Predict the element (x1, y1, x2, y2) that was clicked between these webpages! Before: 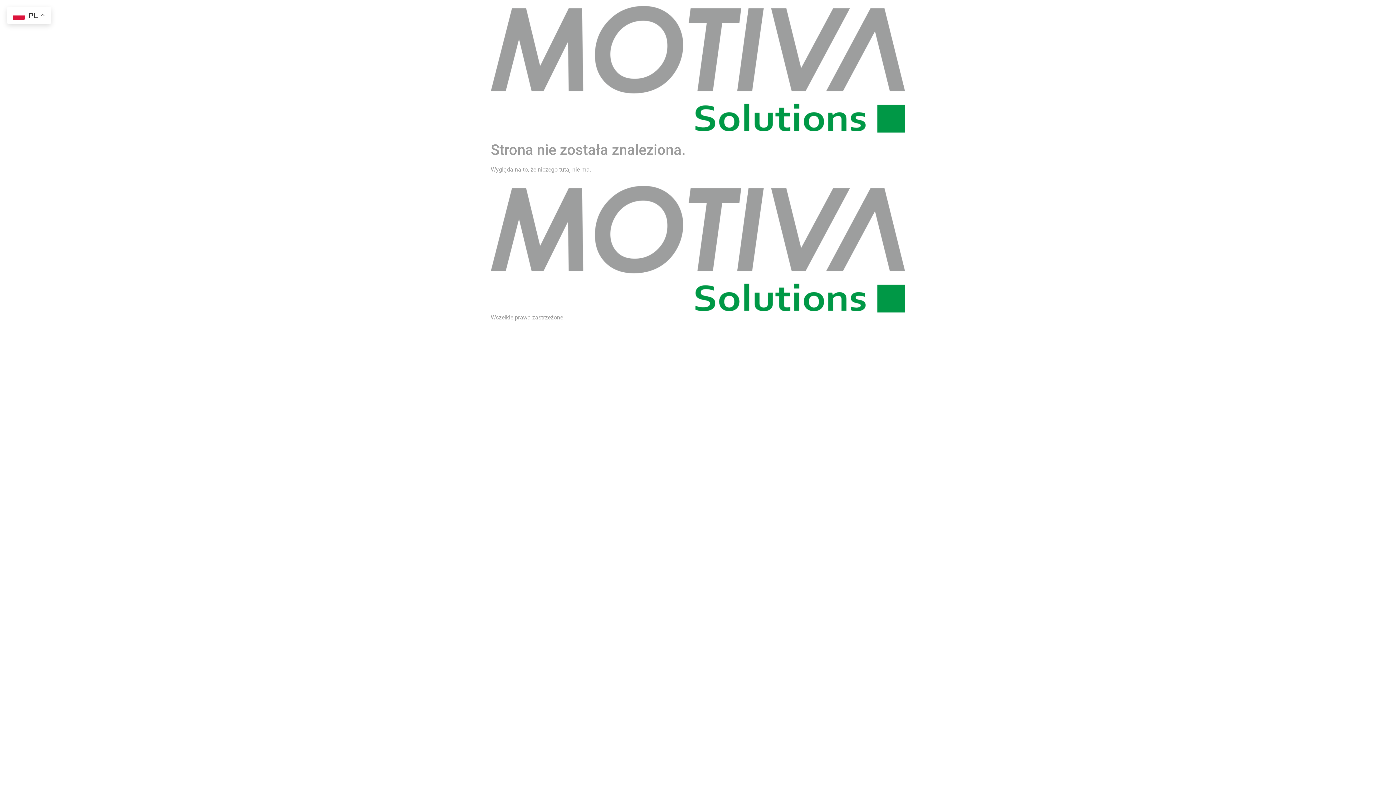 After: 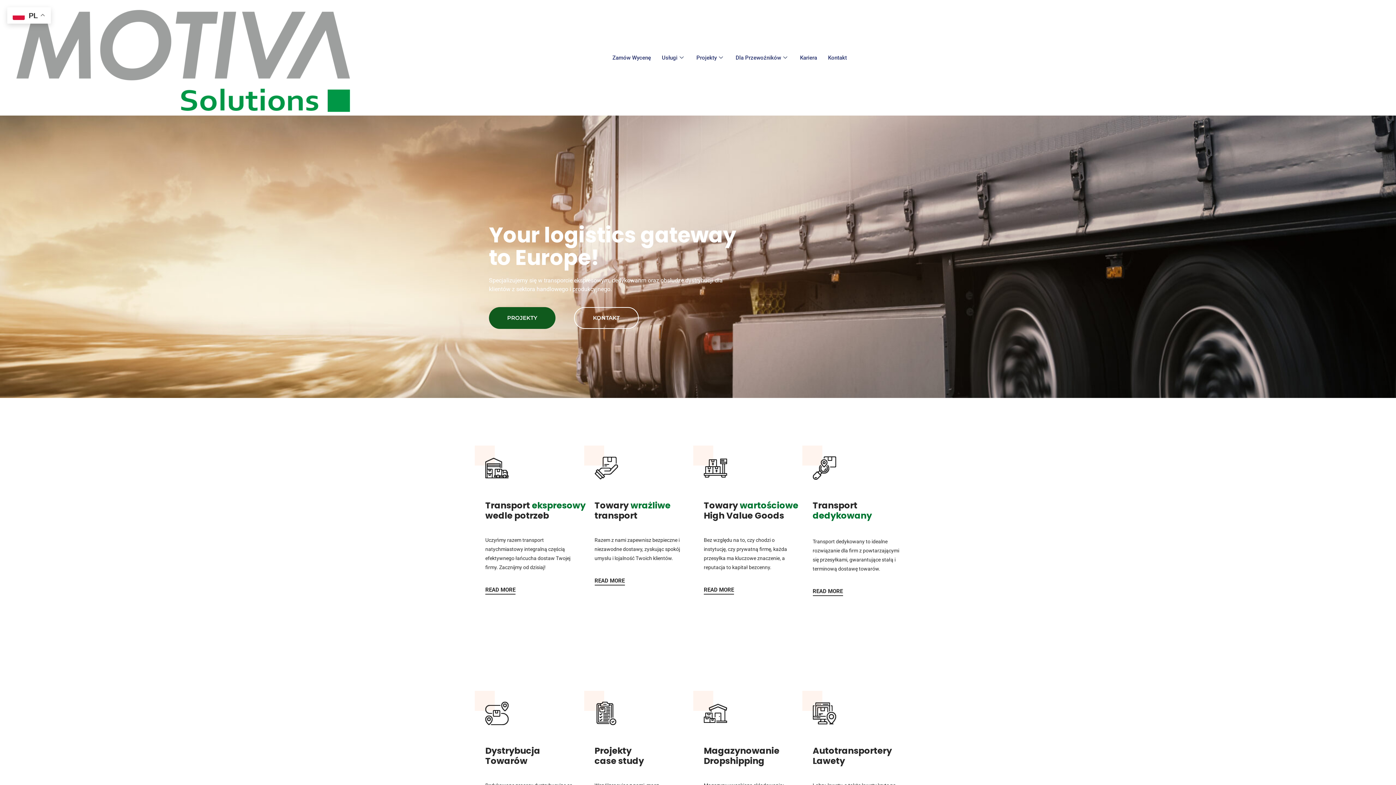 Action: bbox: (490, 185, 905, 312)